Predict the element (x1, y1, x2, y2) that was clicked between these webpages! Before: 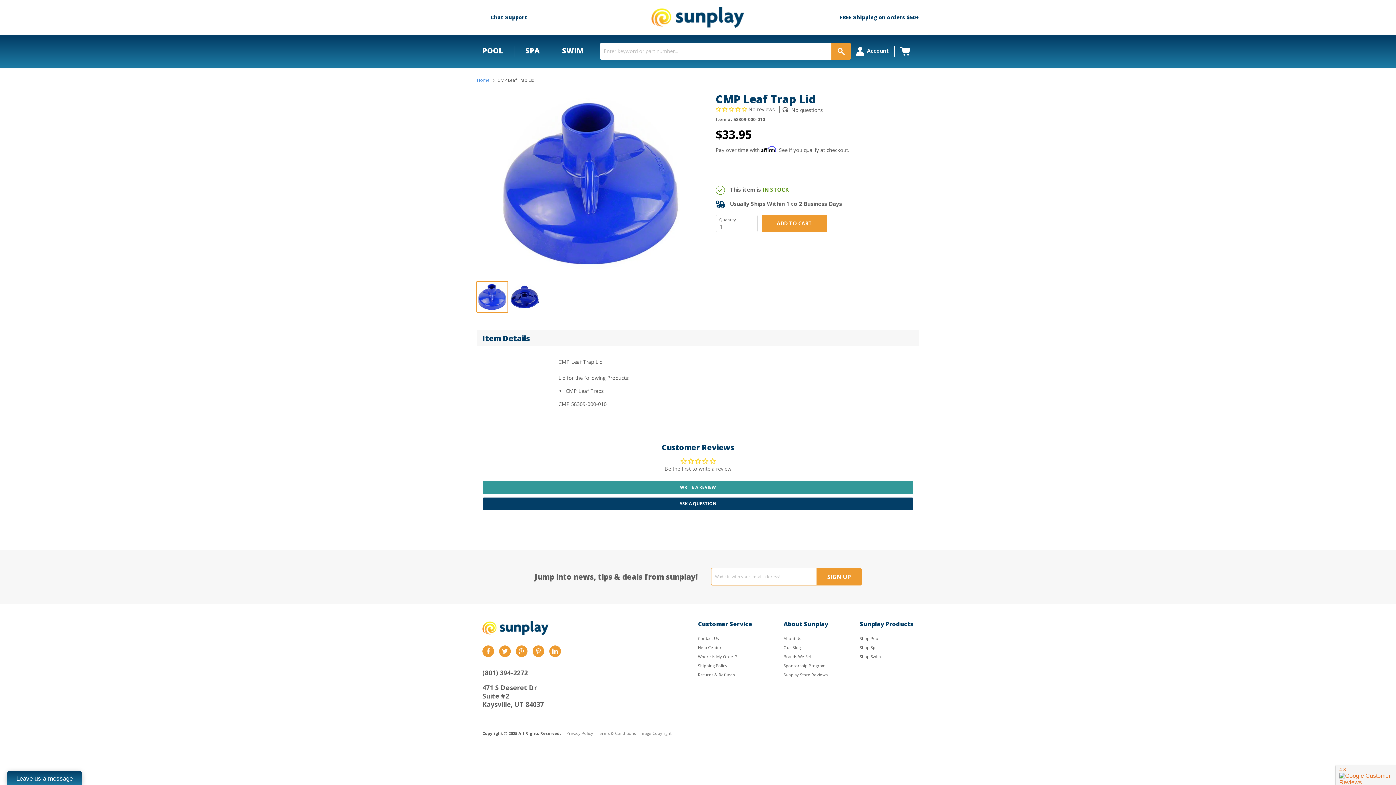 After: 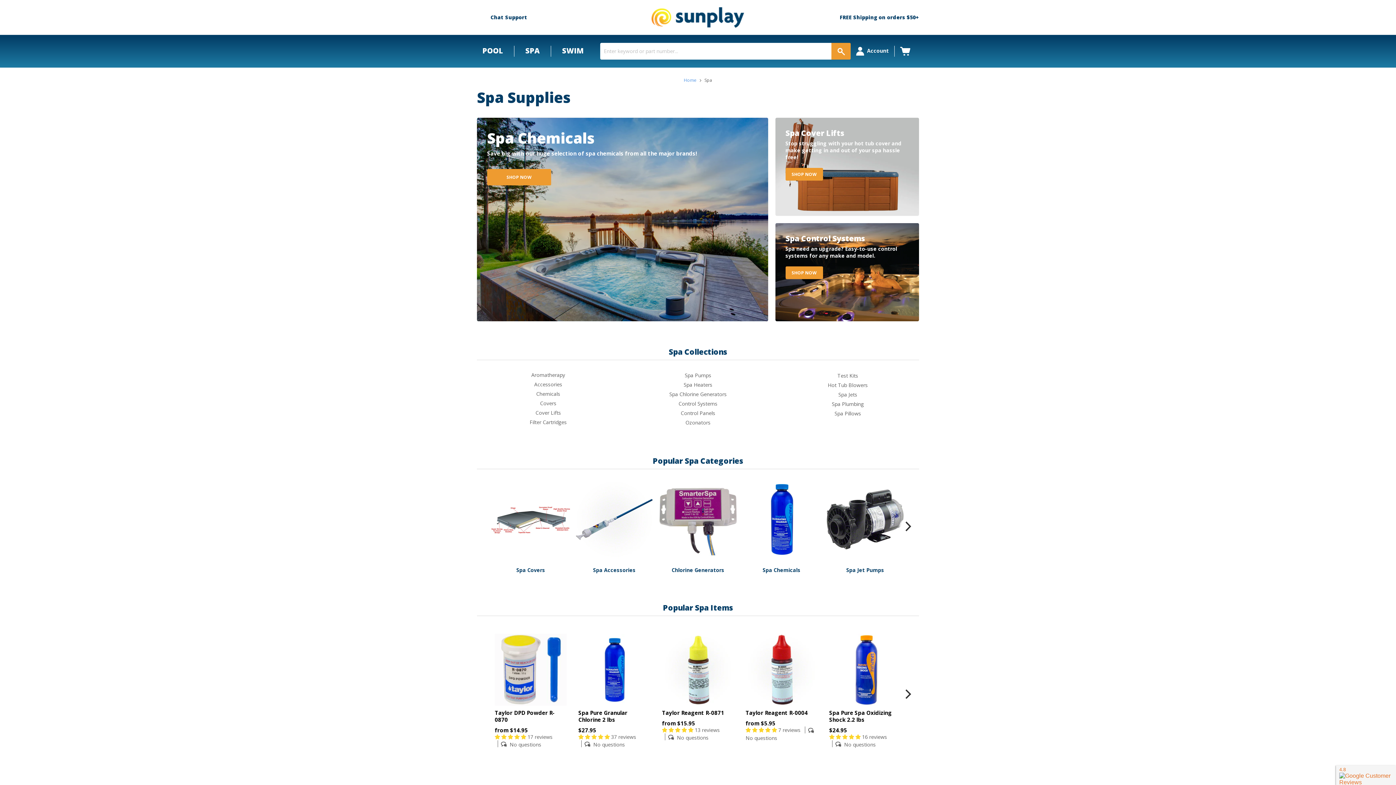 Action: label: SPA bbox: (514, 45, 550, 56)